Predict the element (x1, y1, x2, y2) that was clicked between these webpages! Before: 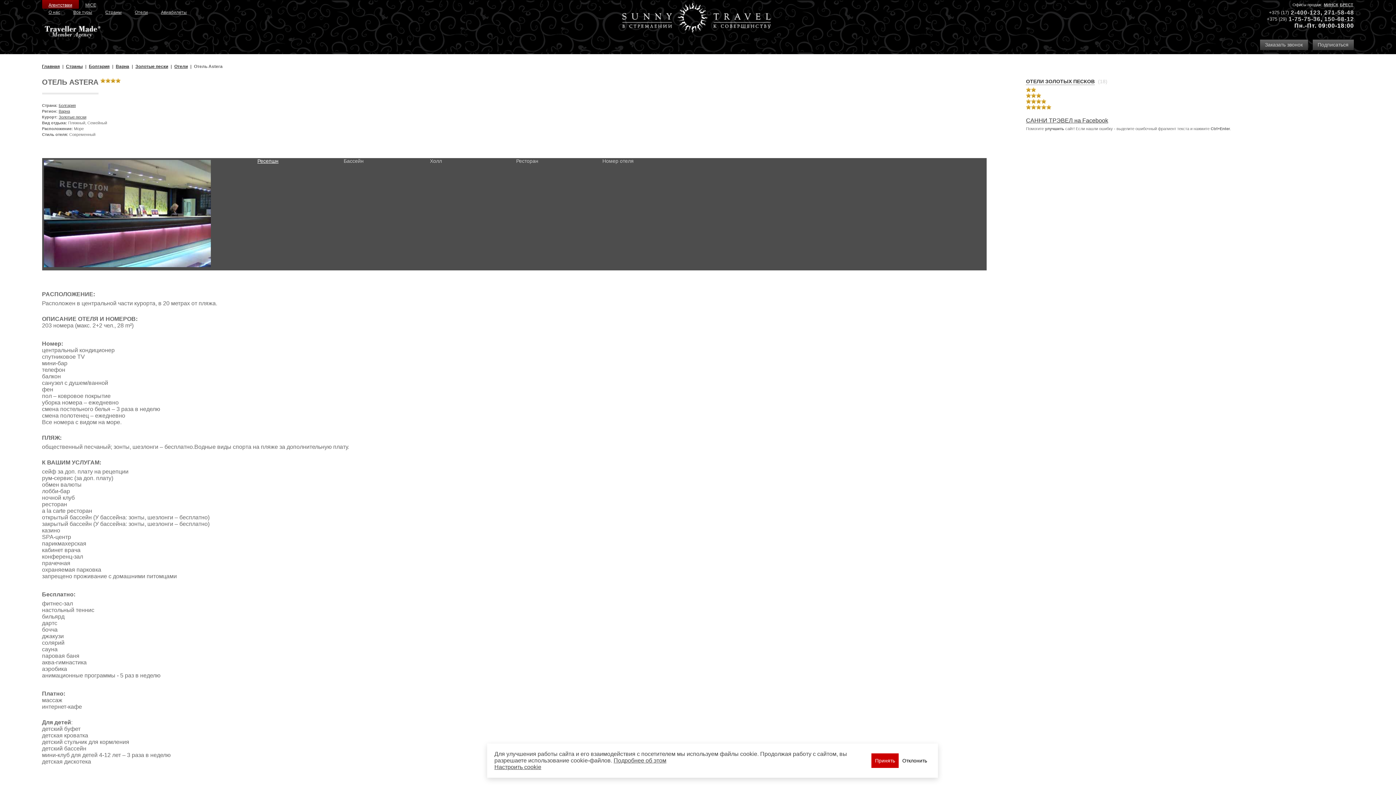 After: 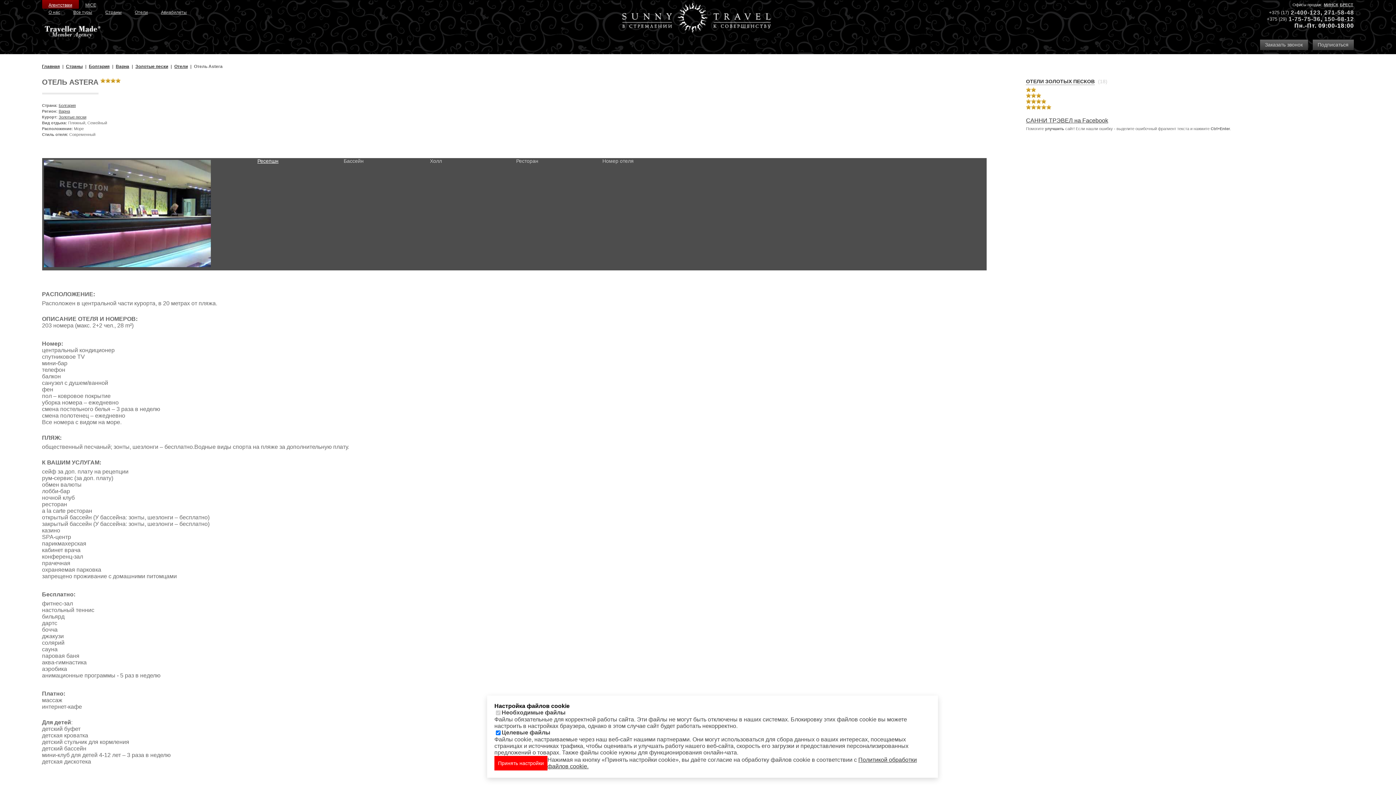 Action: bbox: (494, 764, 541, 770) label: Настроить сookie